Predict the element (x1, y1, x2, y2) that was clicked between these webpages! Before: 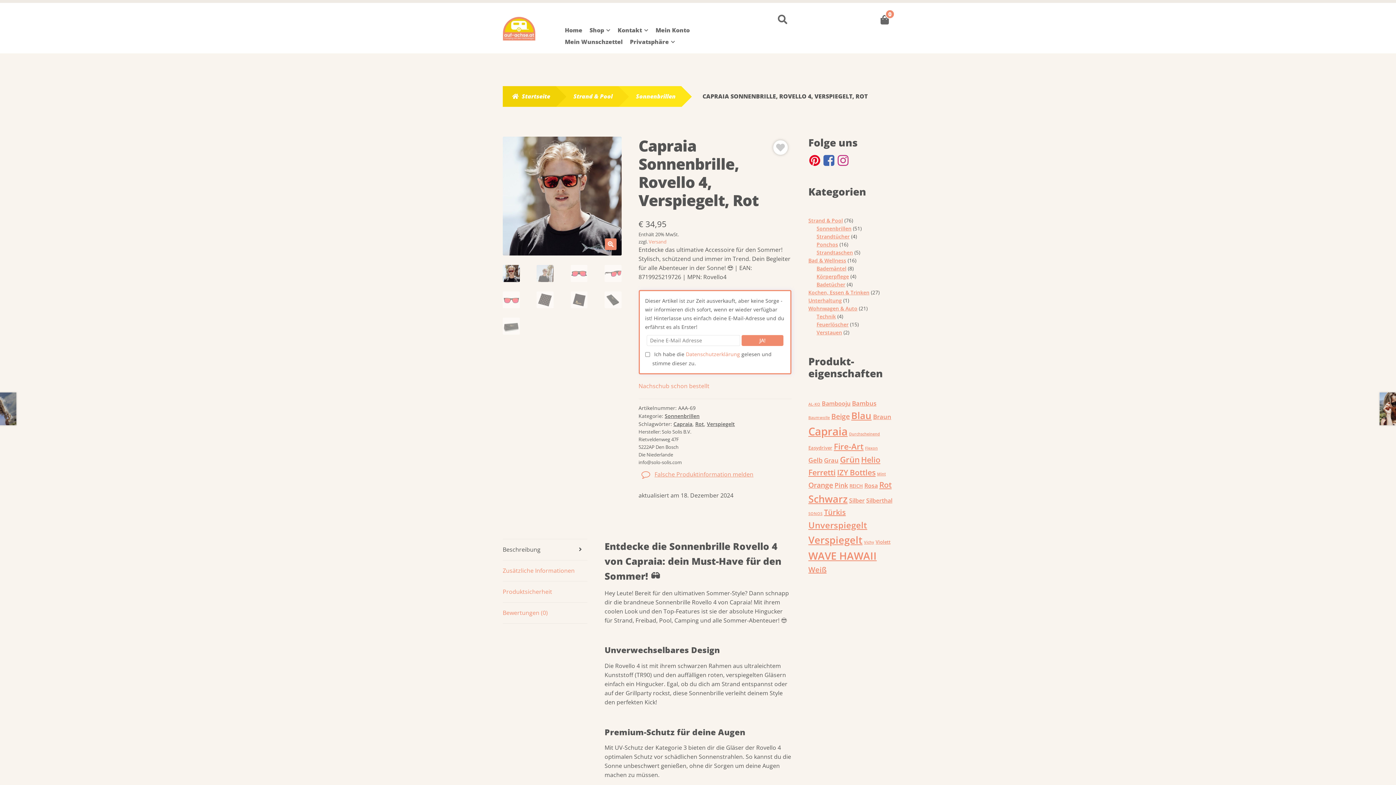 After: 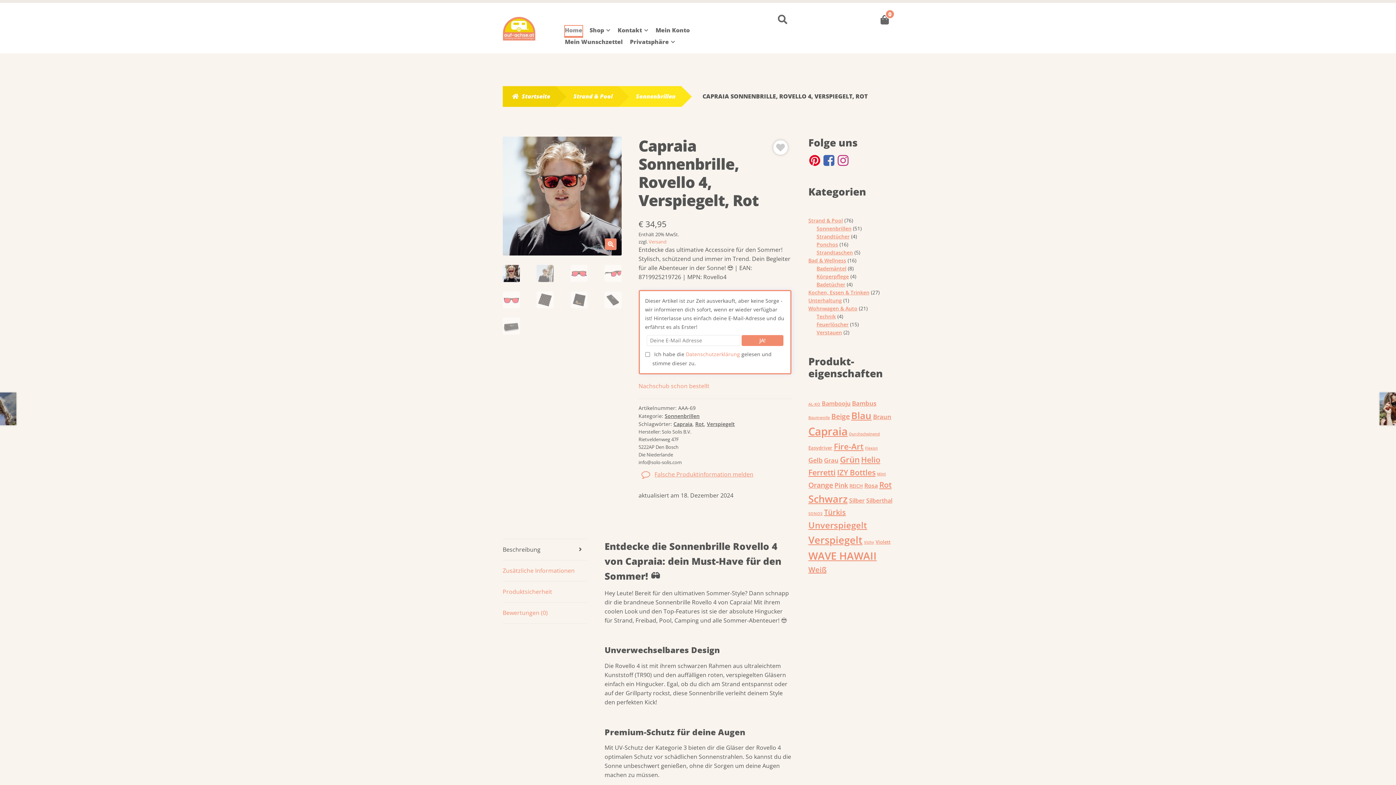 Action: bbox: (564, 25, 582, 36) label: Home